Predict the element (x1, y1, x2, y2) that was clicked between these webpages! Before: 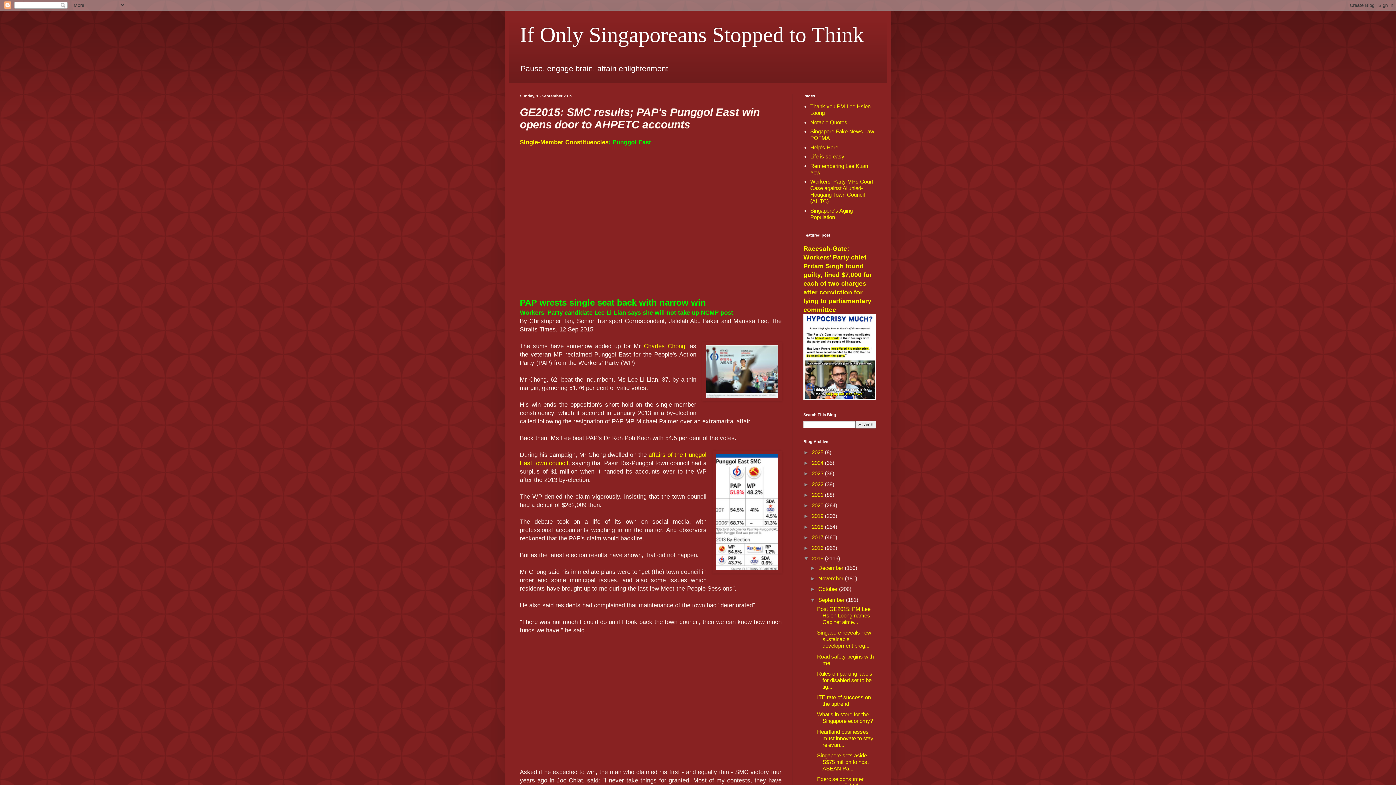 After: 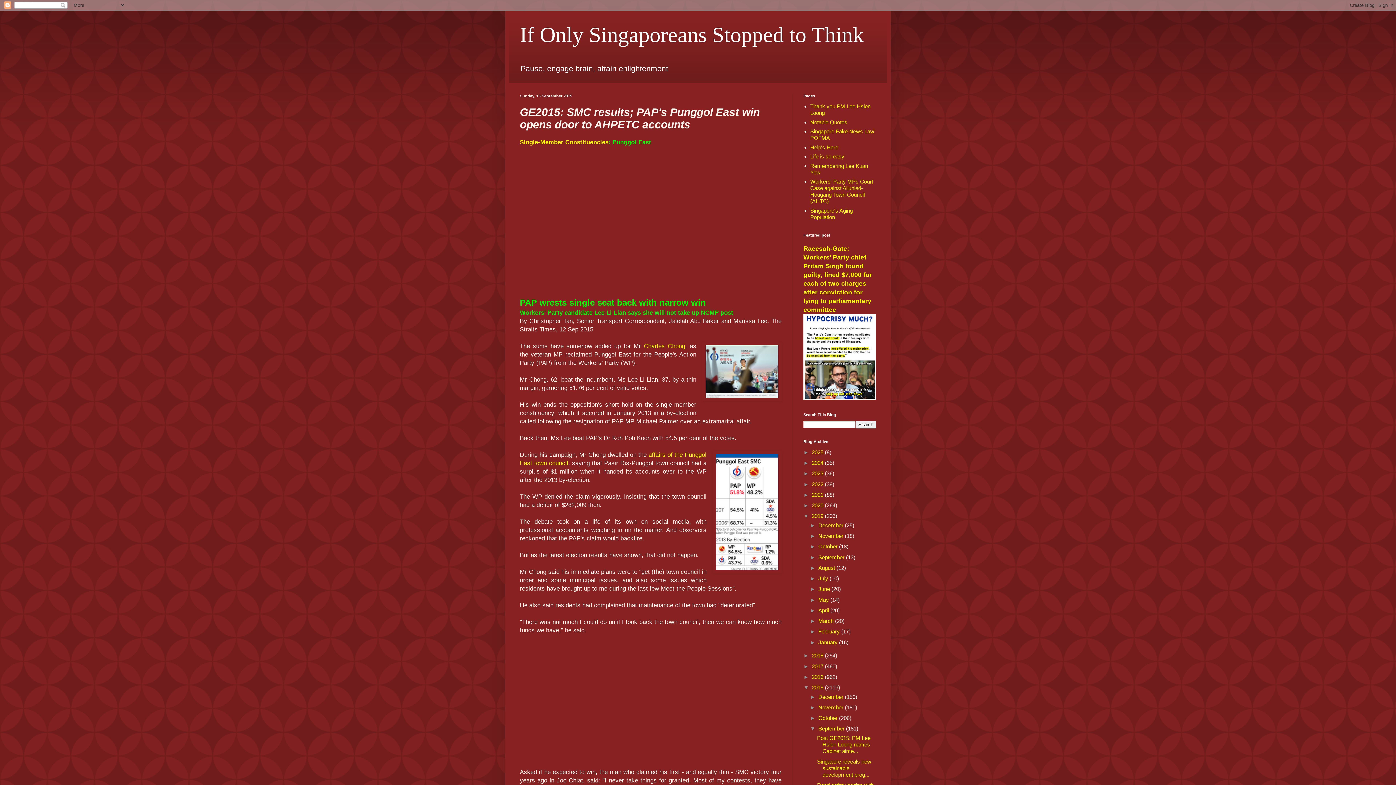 Action: label: ►   bbox: (803, 513, 812, 519)